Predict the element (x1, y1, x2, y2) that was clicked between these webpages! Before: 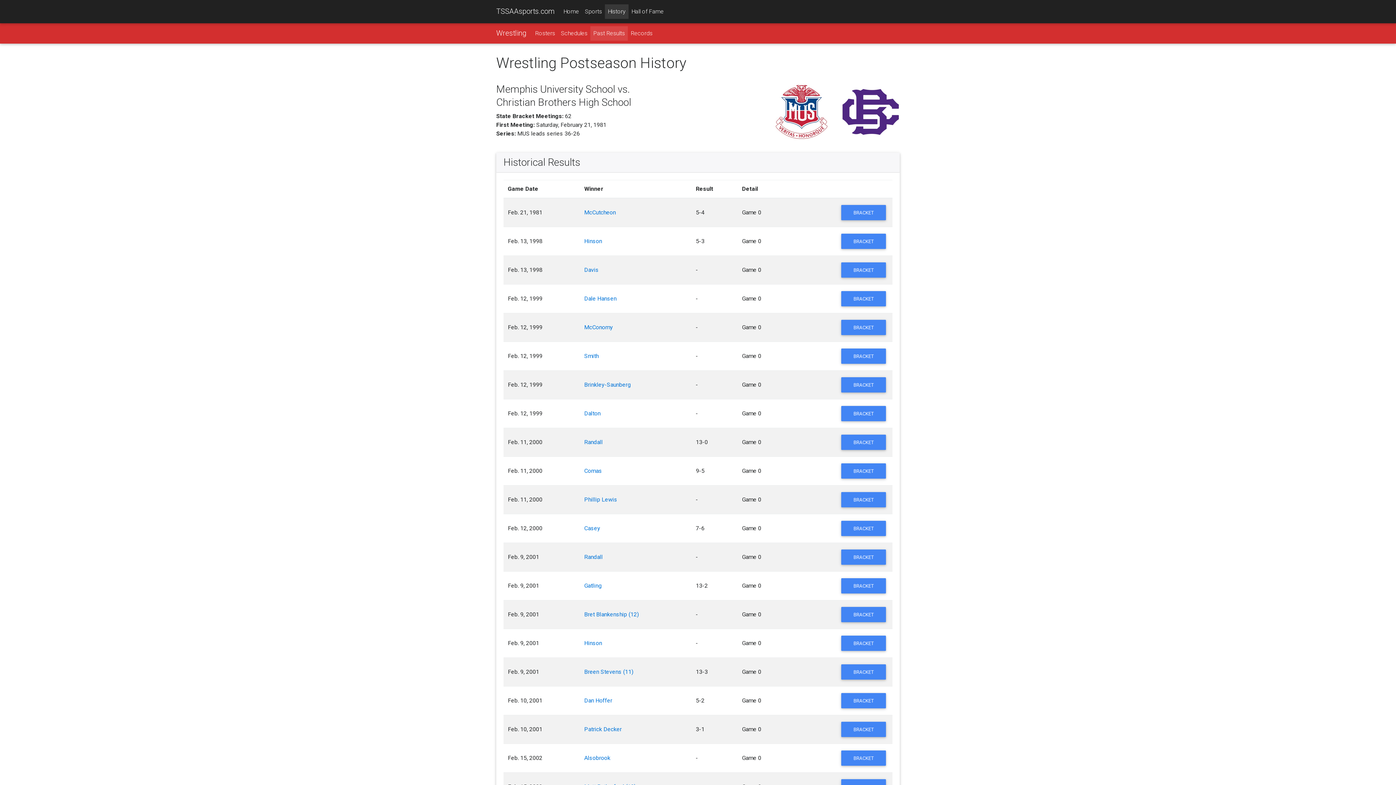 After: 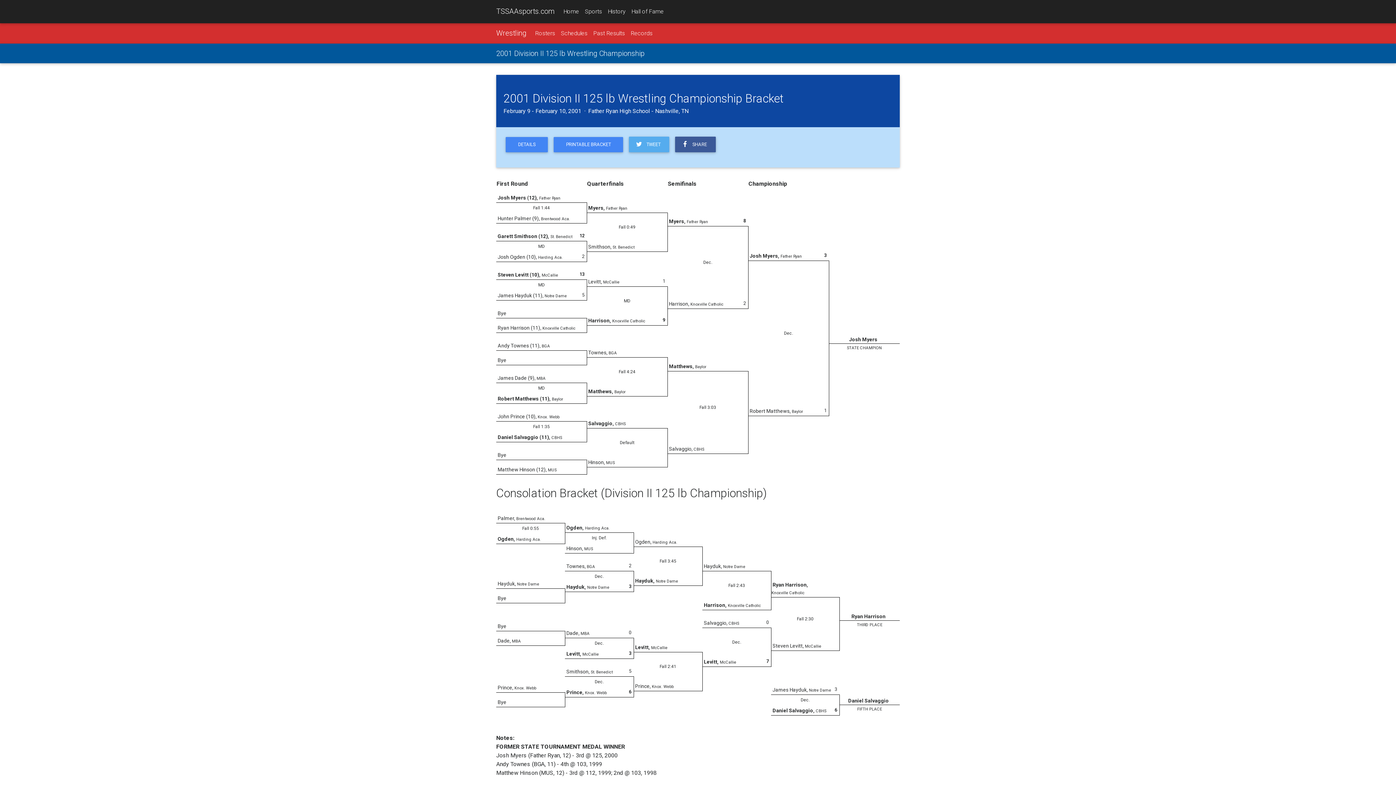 Action: bbox: (841, 636, 886, 651) label: BRACKET